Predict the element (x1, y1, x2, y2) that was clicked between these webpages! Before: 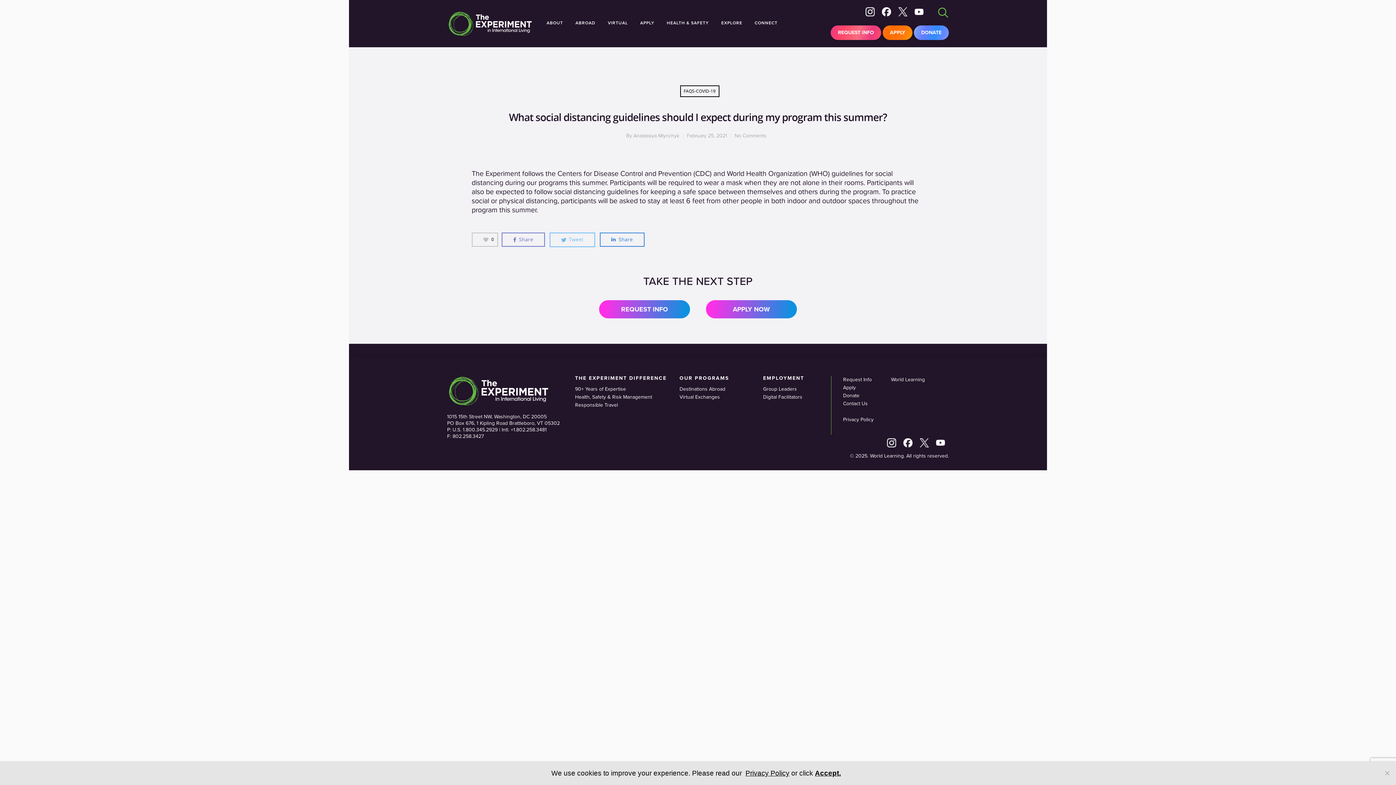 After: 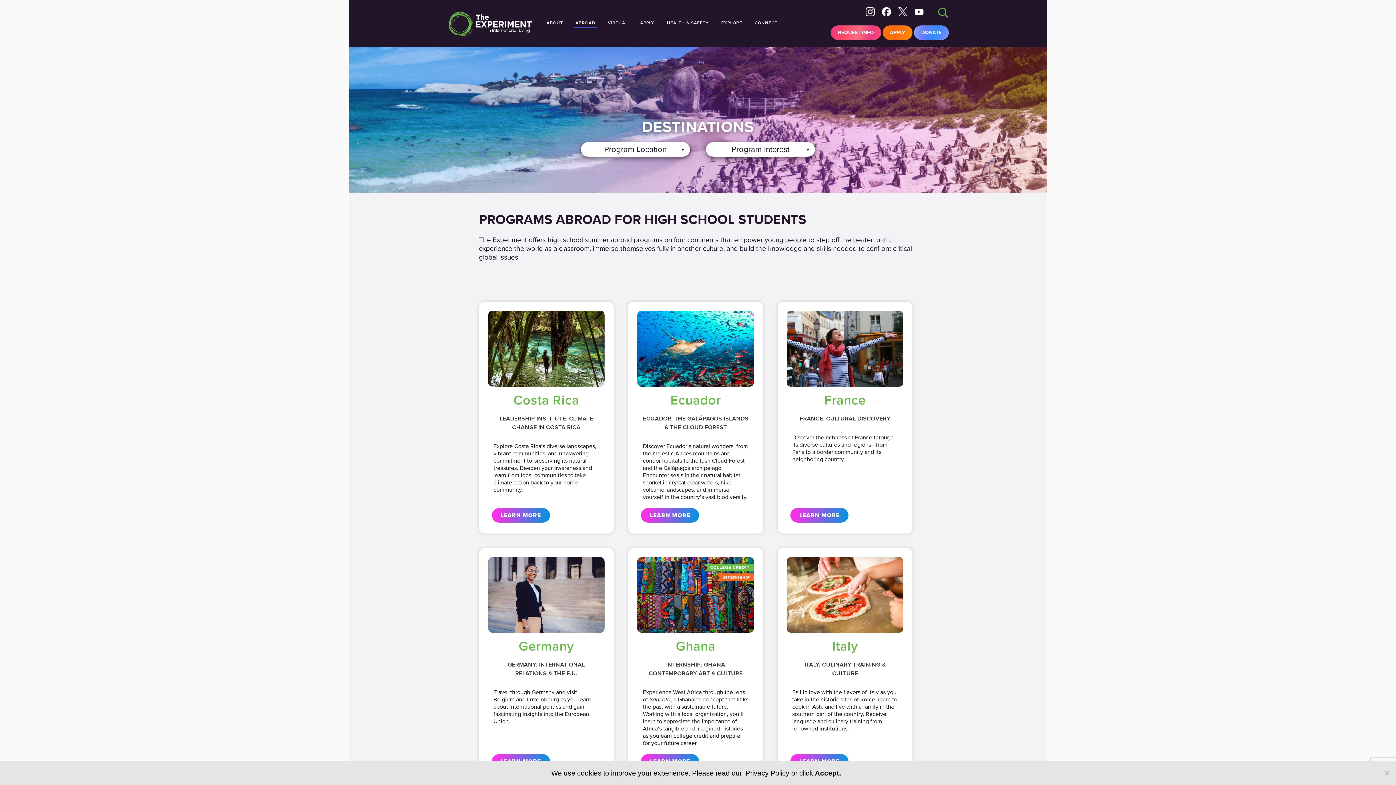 Action: bbox: (679, 385, 758, 393) label: Destinations Abroad